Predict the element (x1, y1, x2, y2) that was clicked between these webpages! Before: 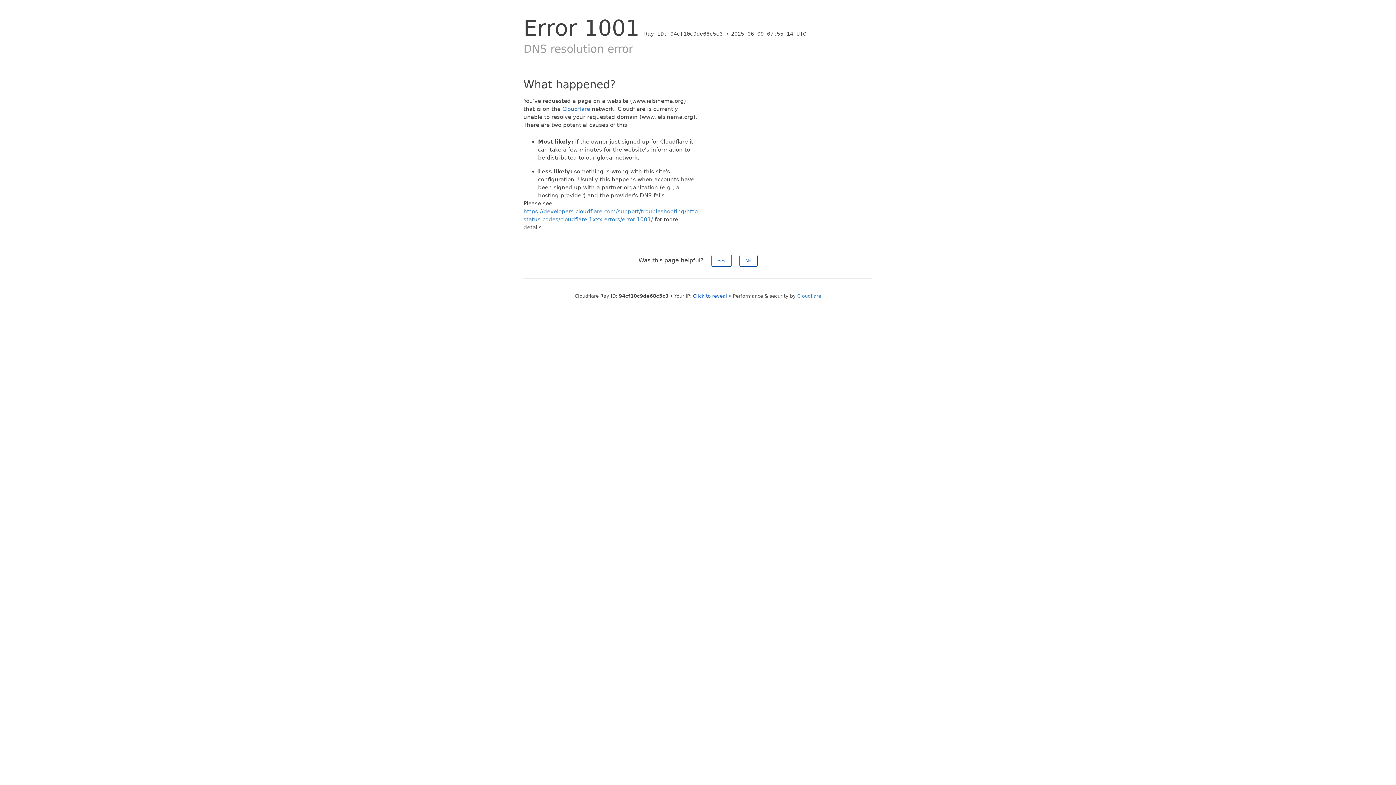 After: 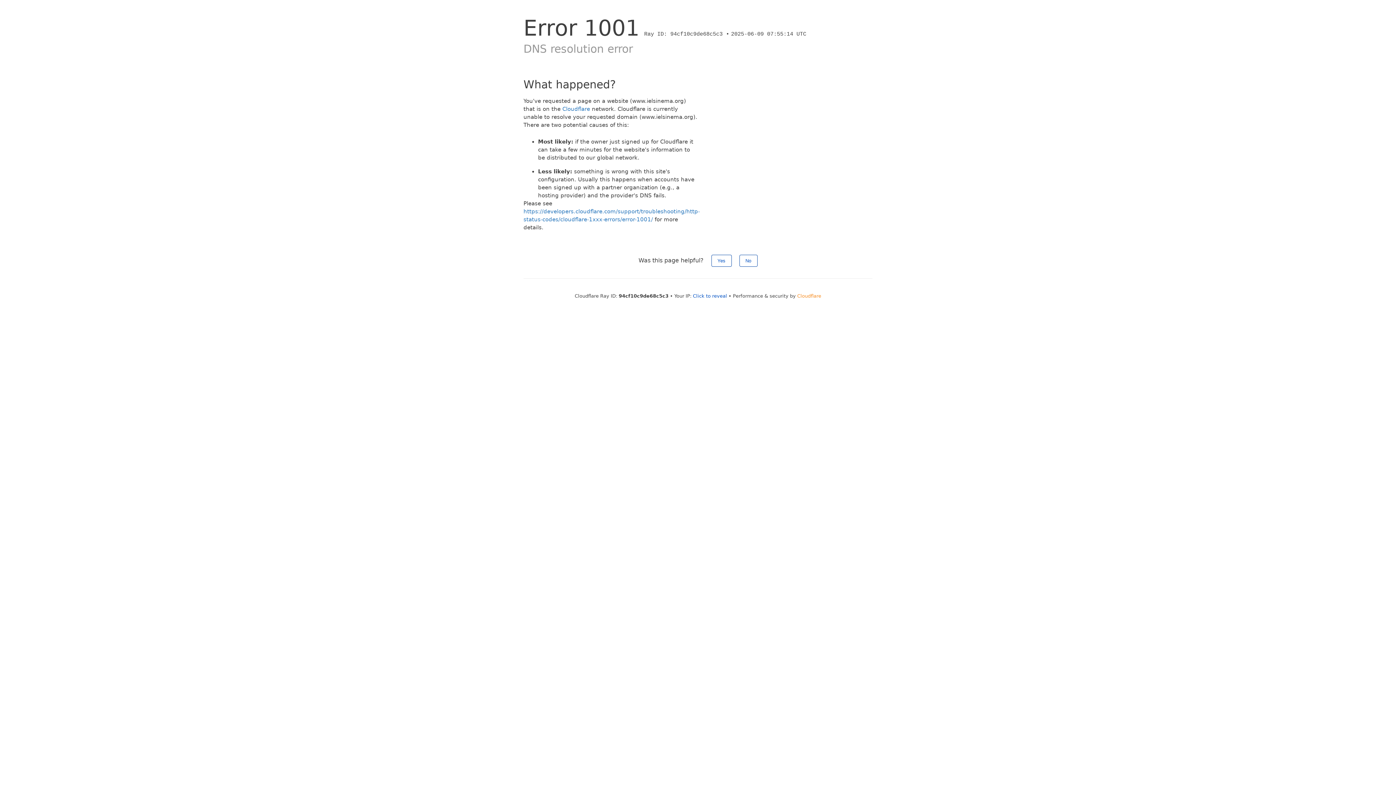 Action: label: Cloudflare bbox: (797, 293, 821, 298)